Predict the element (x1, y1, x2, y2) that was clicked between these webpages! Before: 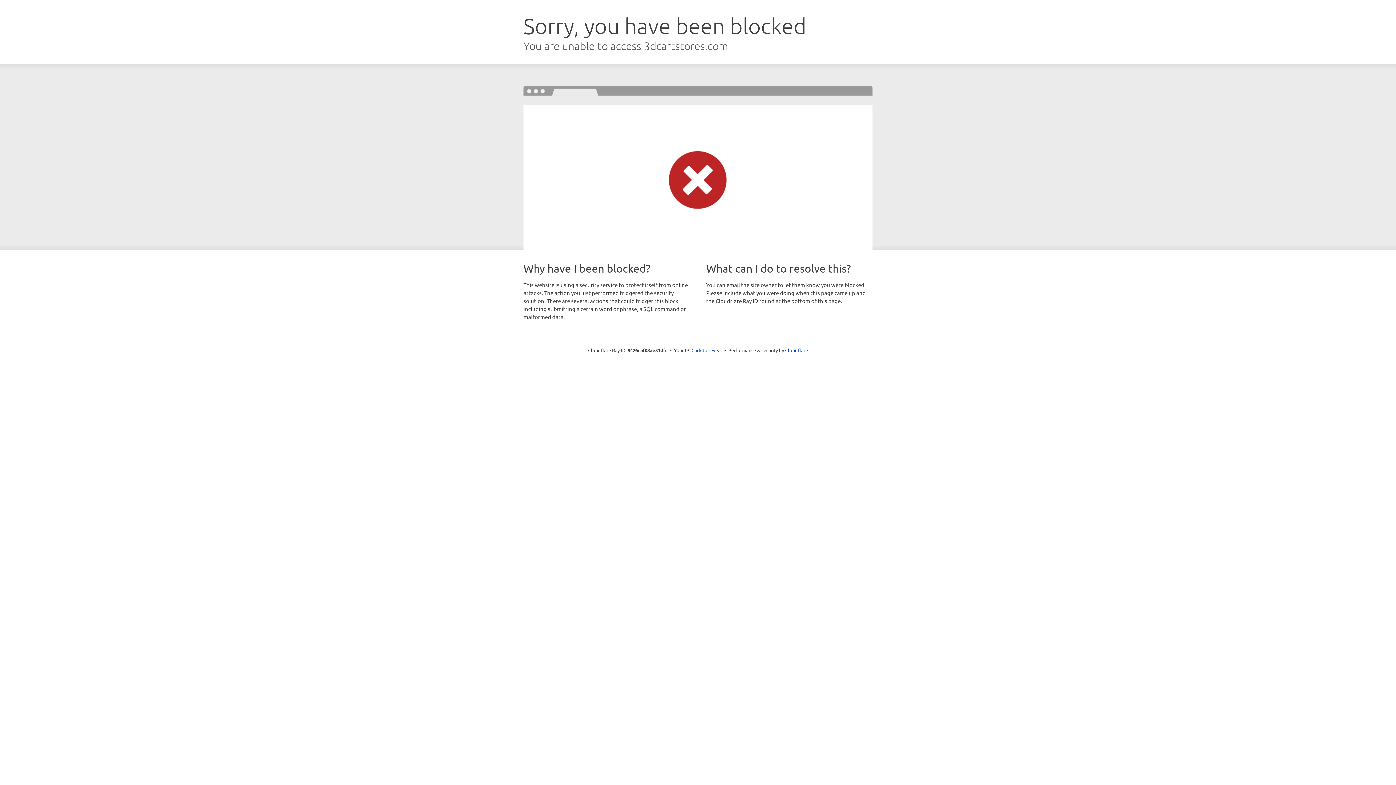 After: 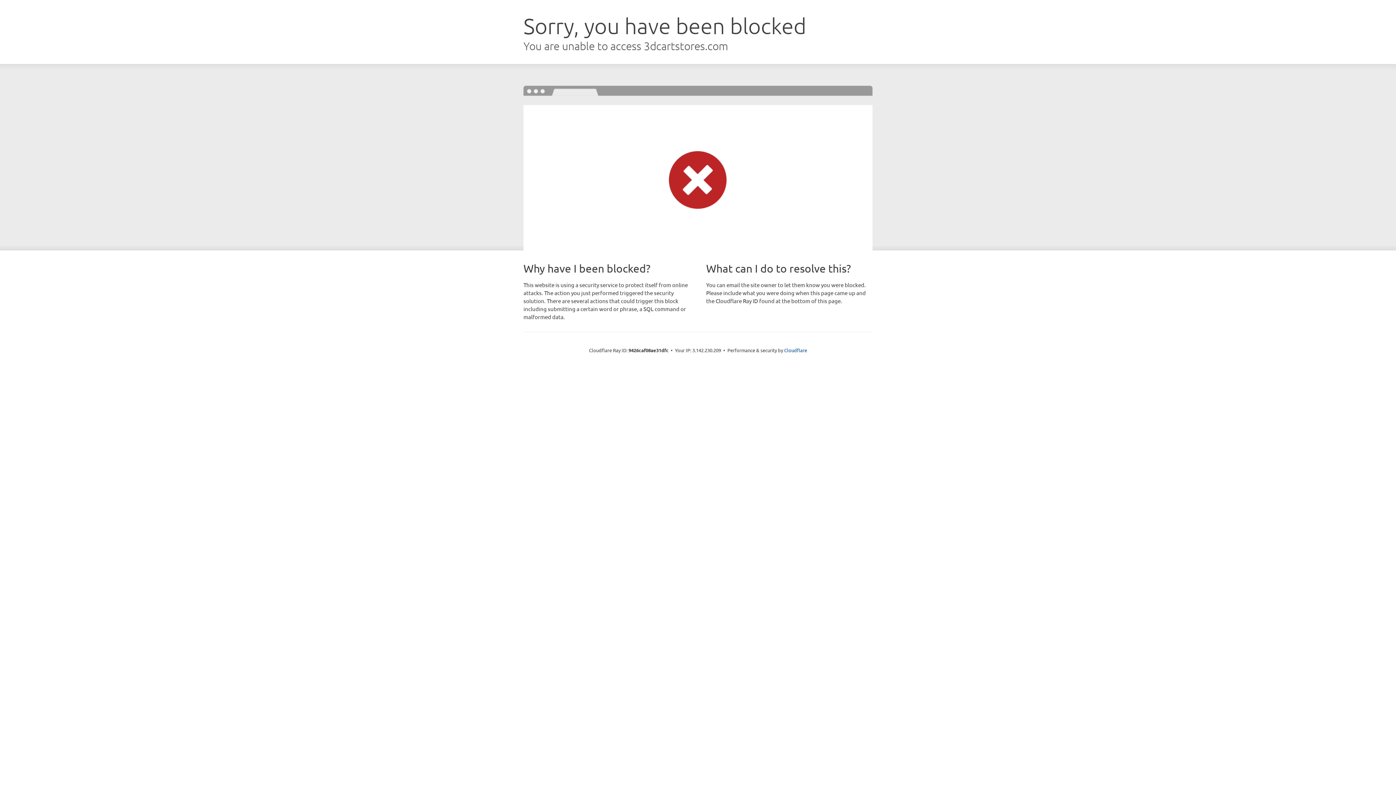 Action: label: Click to reveal bbox: (691, 346, 722, 353)